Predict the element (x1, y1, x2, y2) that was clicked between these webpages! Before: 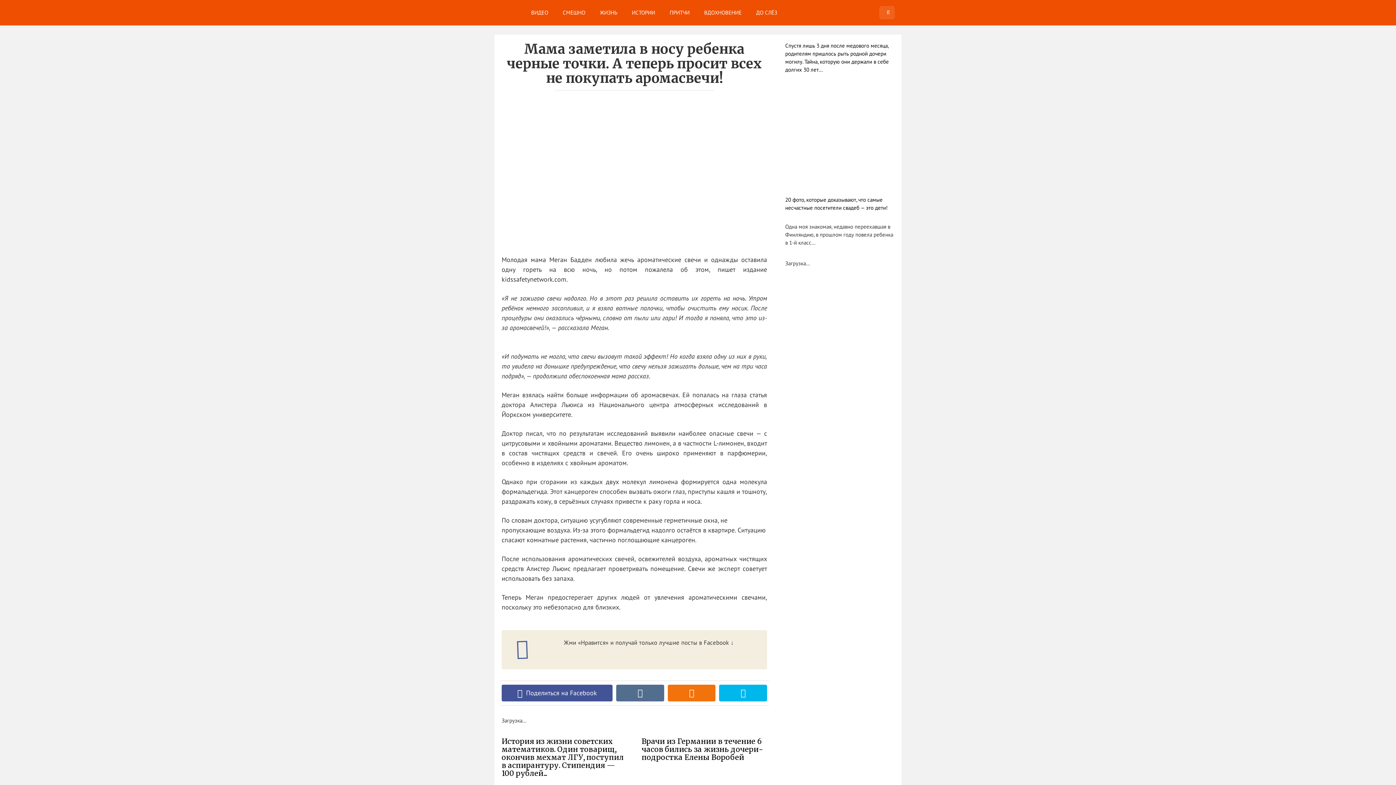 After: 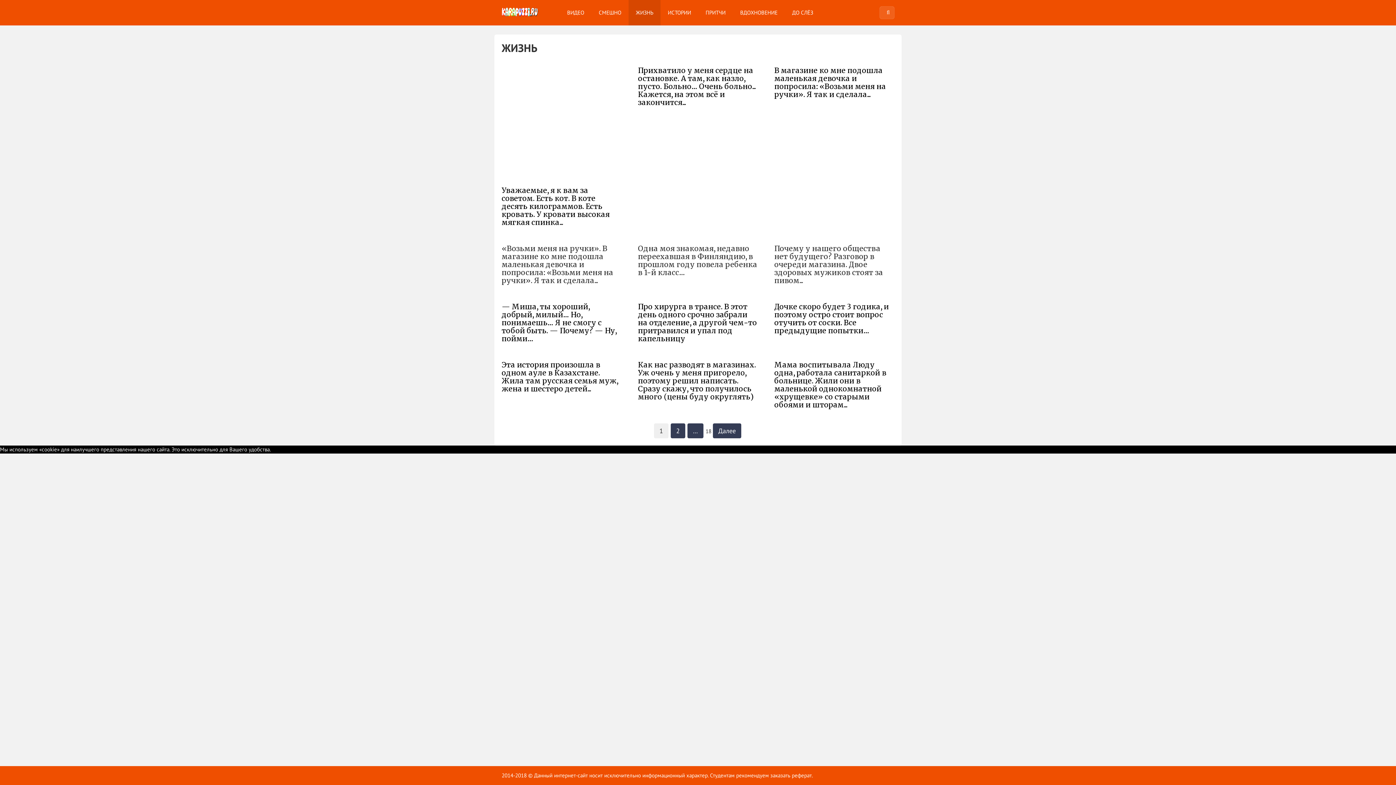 Action: bbox: (592, 0, 624, 25) label: ЖИЗНЬ